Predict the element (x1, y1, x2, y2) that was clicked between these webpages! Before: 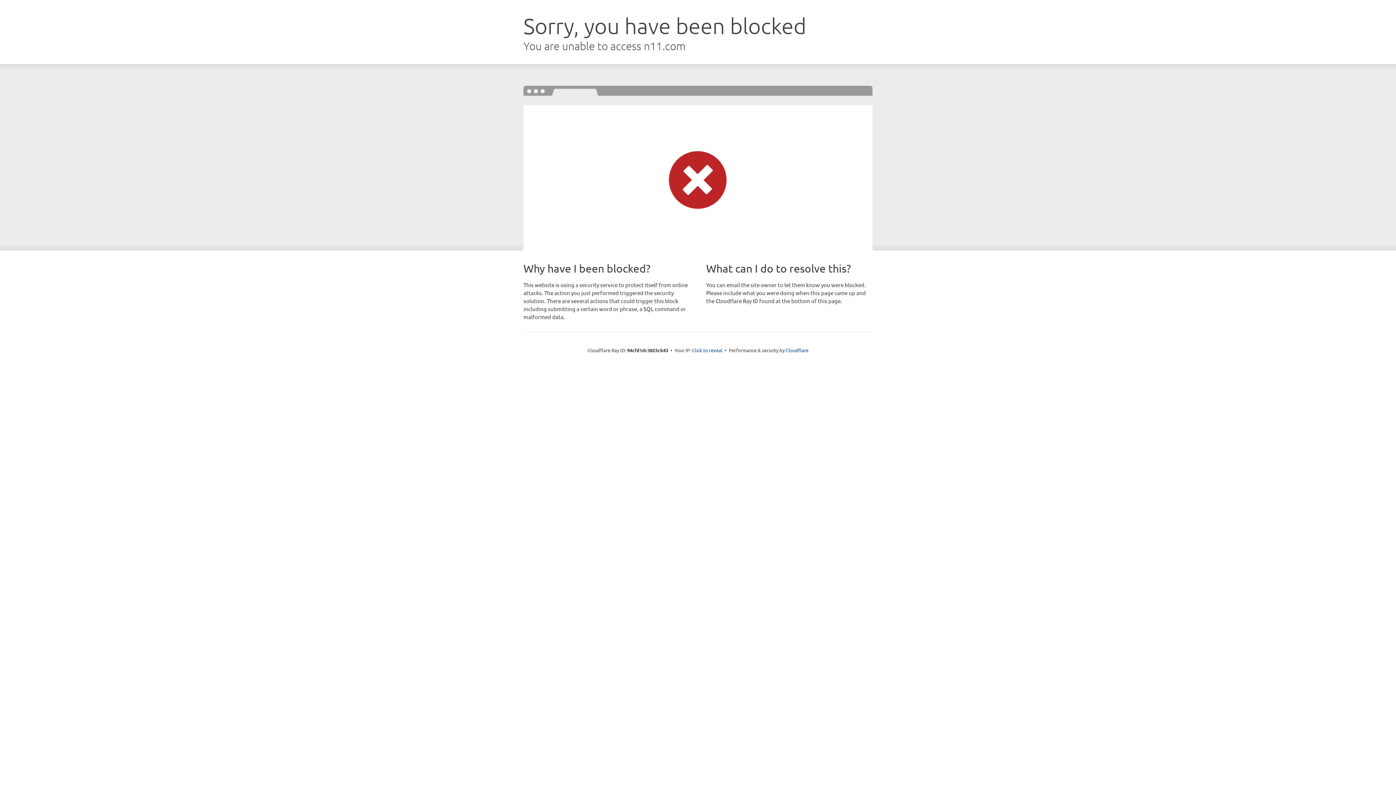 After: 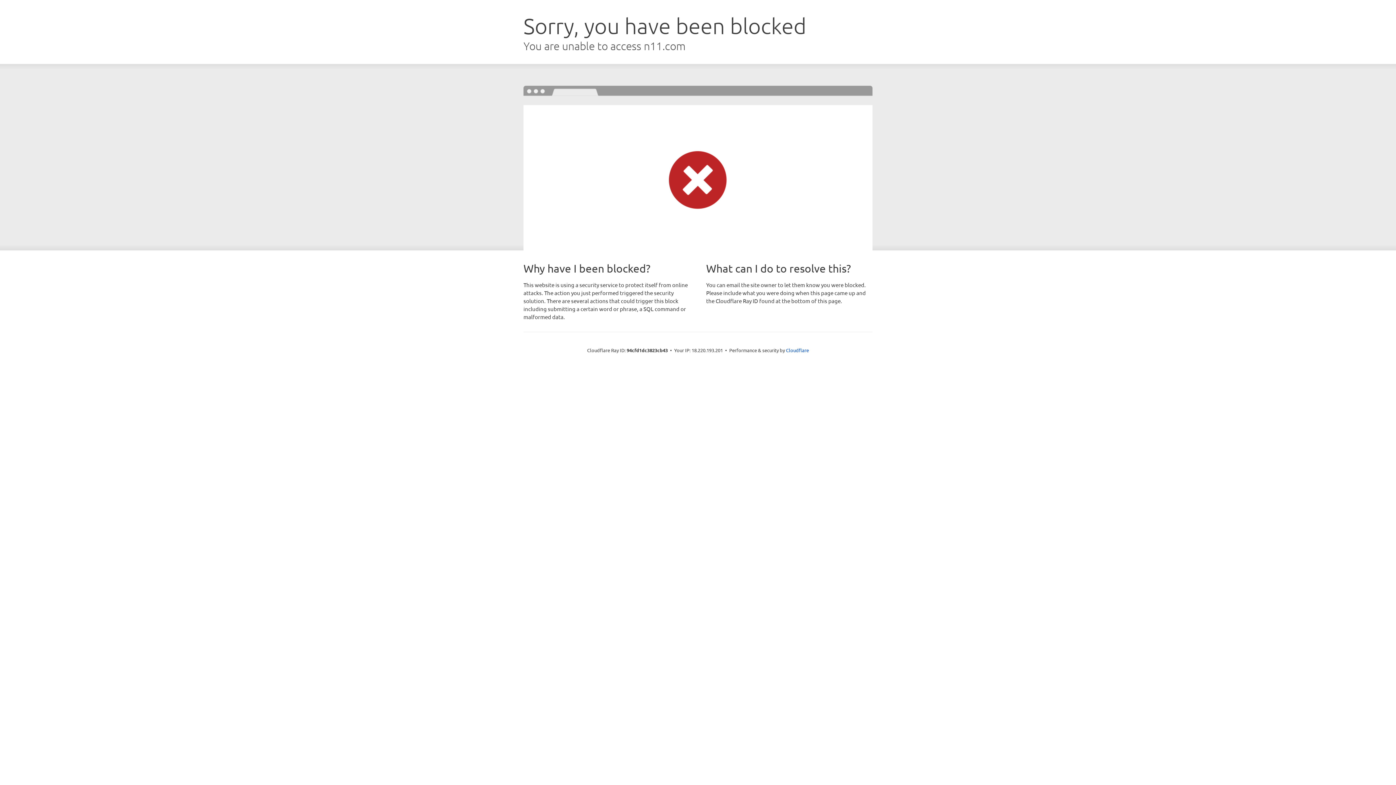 Action: bbox: (692, 346, 722, 353) label: Click to reveal